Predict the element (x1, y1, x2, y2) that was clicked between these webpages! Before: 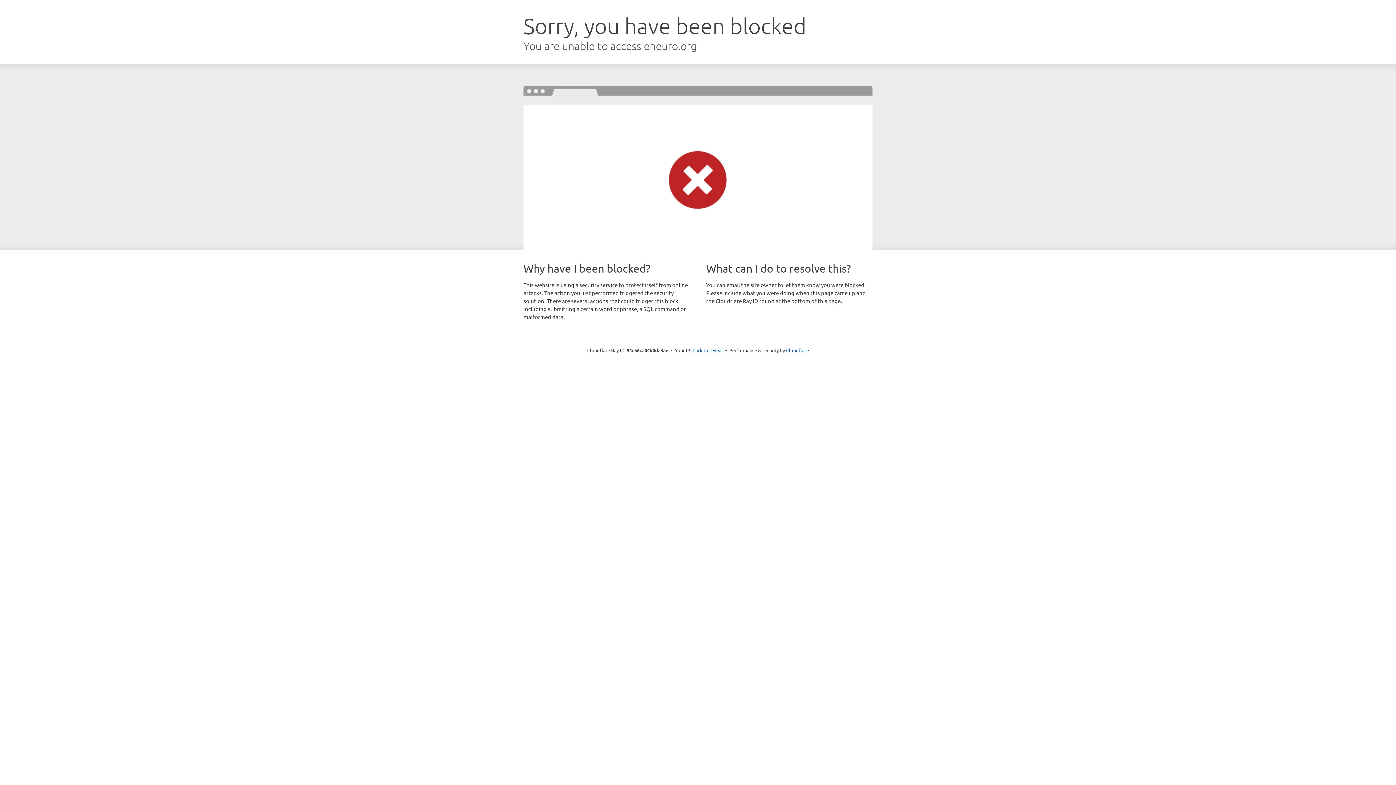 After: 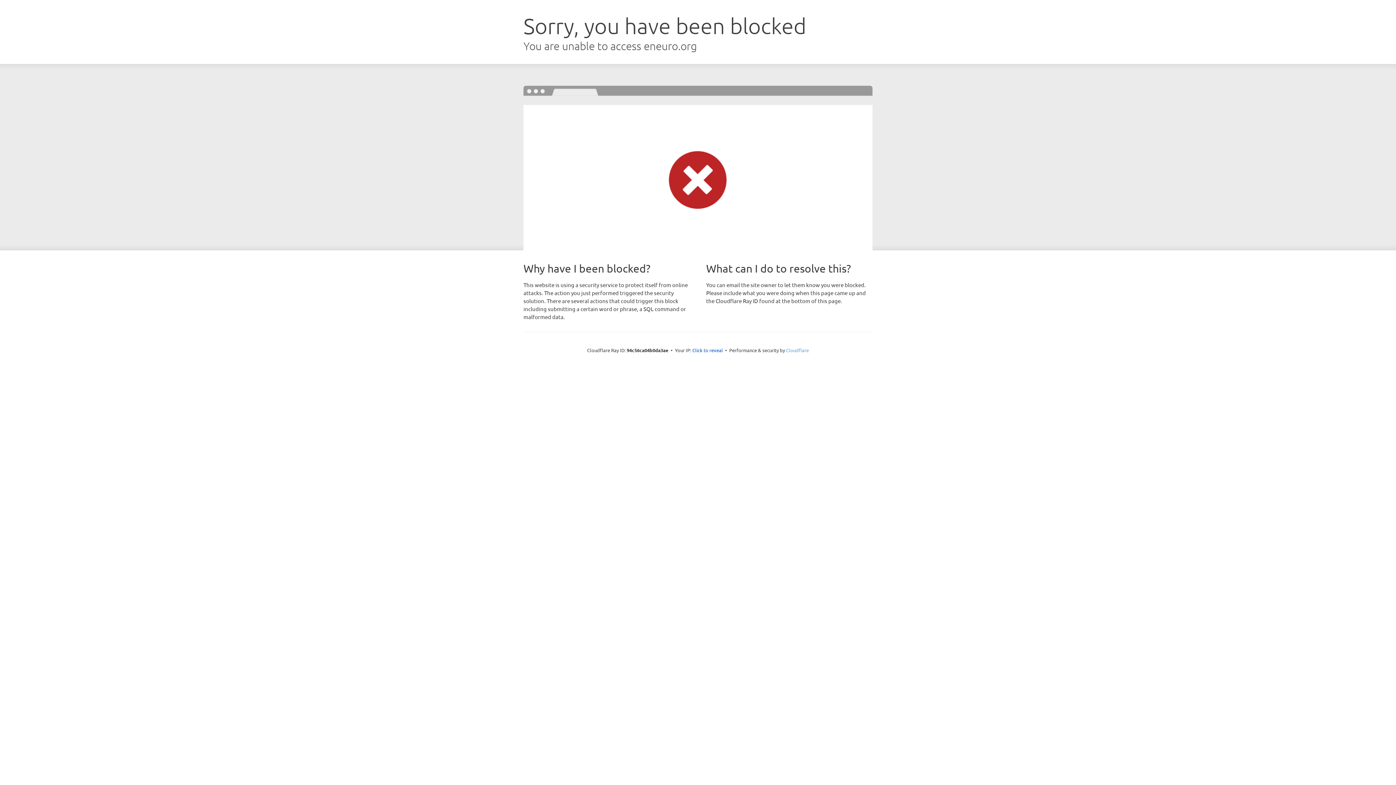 Action: label: Cloudflare bbox: (786, 347, 809, 353)